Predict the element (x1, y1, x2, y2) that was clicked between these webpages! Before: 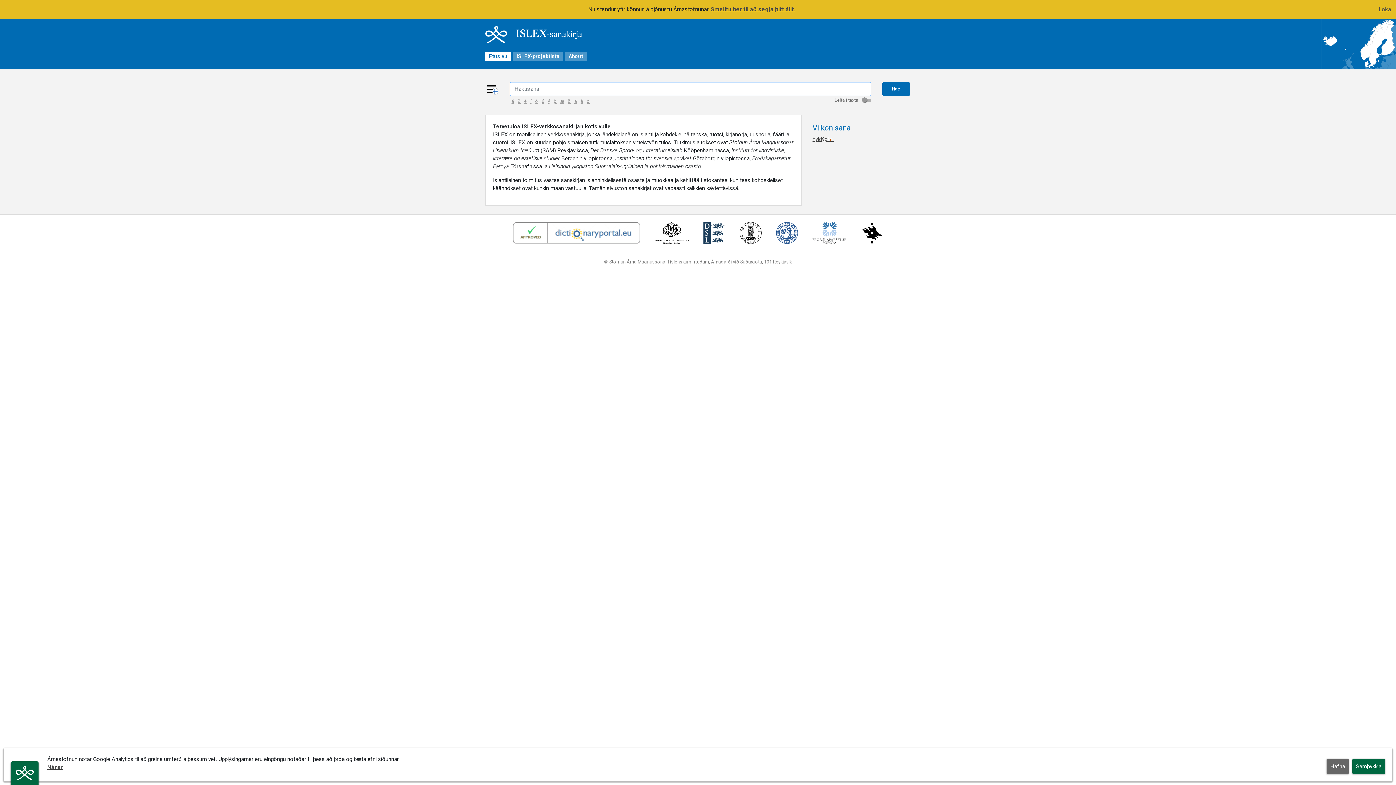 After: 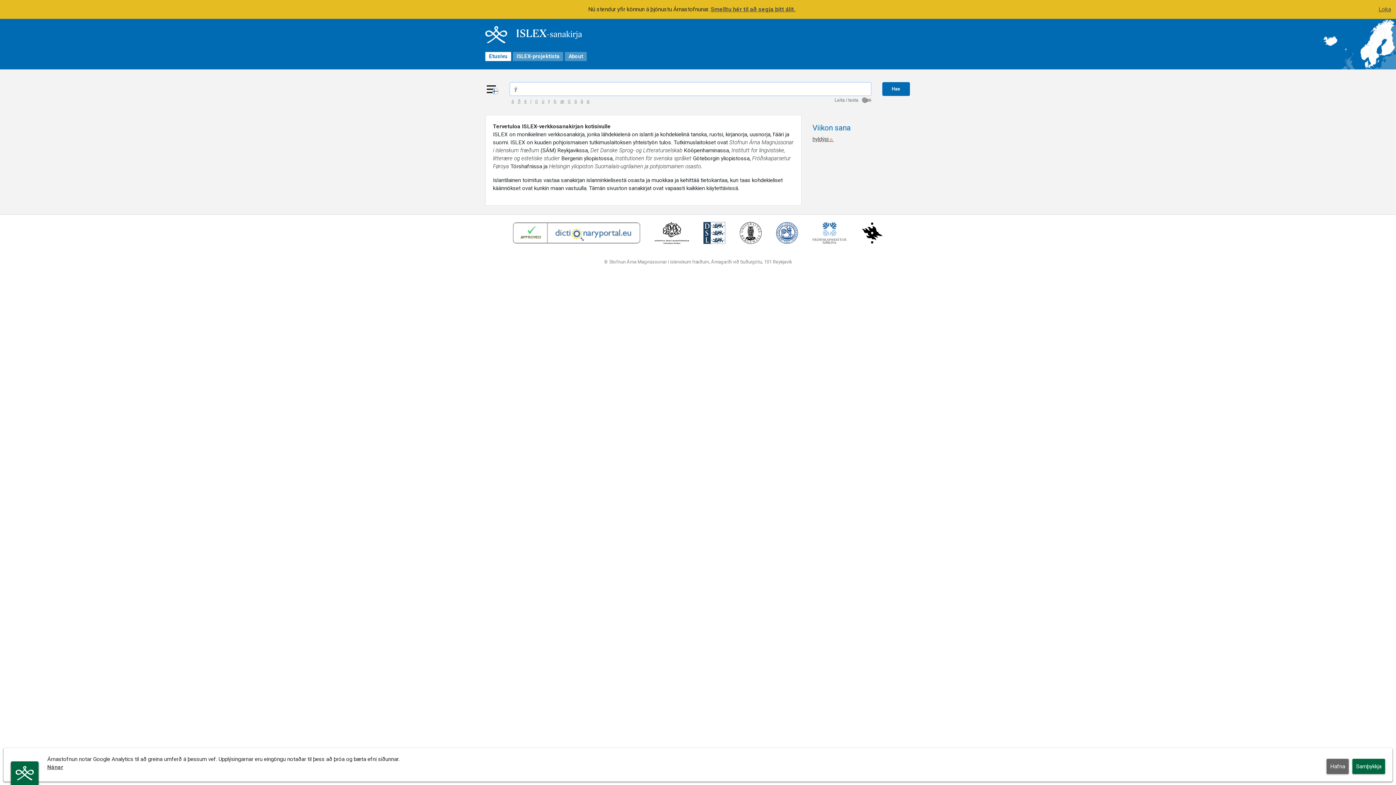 Action: label: ý bbox: (546, 98, 552, 103)